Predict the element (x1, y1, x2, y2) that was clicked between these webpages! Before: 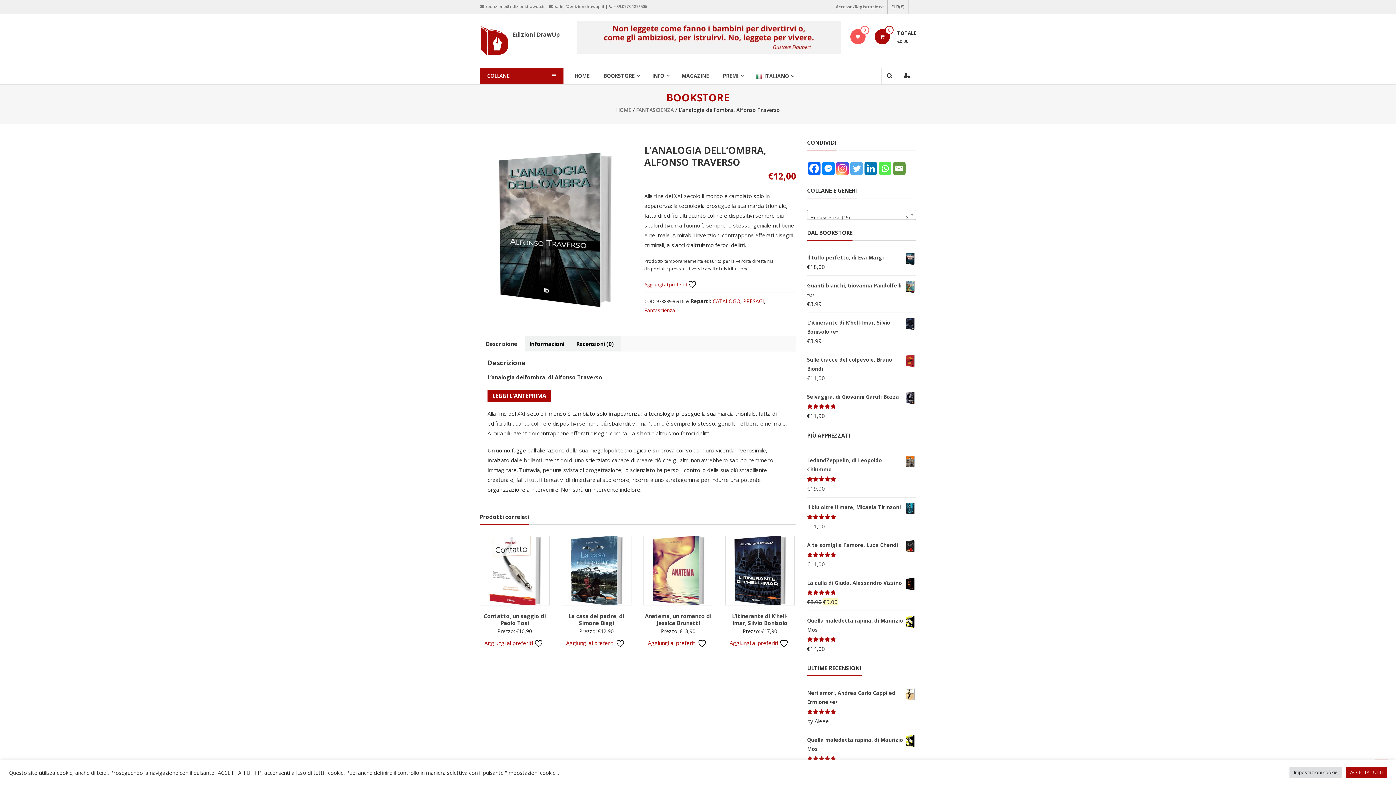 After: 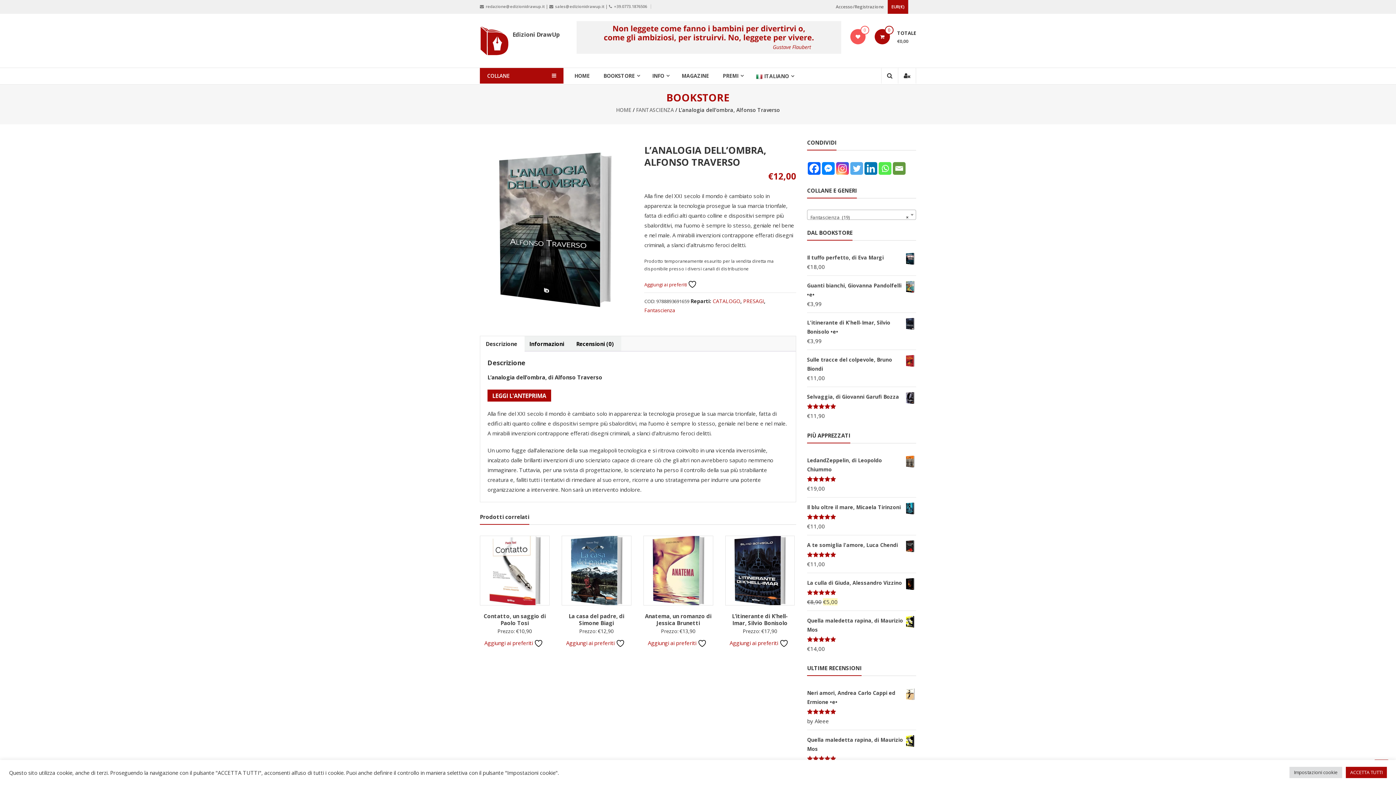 Action: label: EUR(€) bbox: (888, 0, 908, 13)